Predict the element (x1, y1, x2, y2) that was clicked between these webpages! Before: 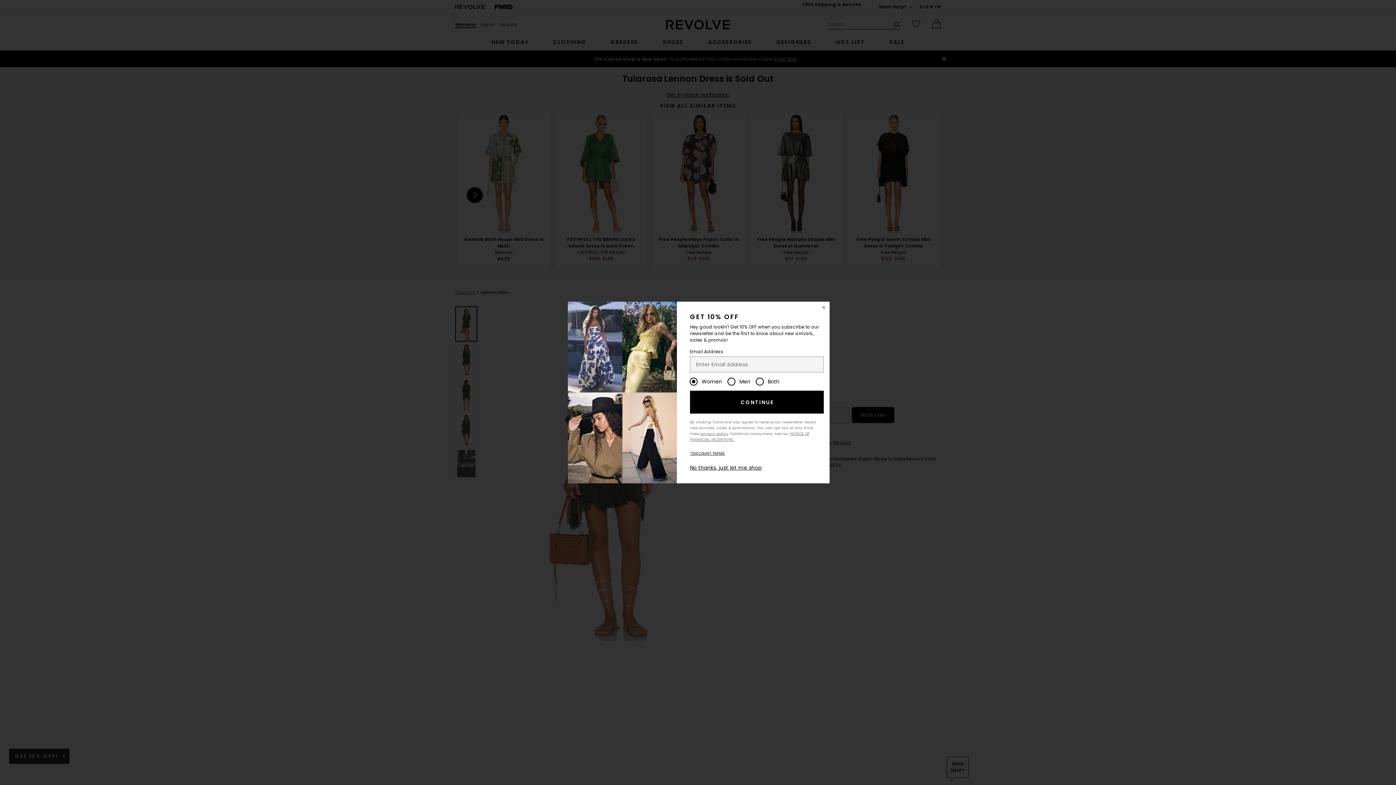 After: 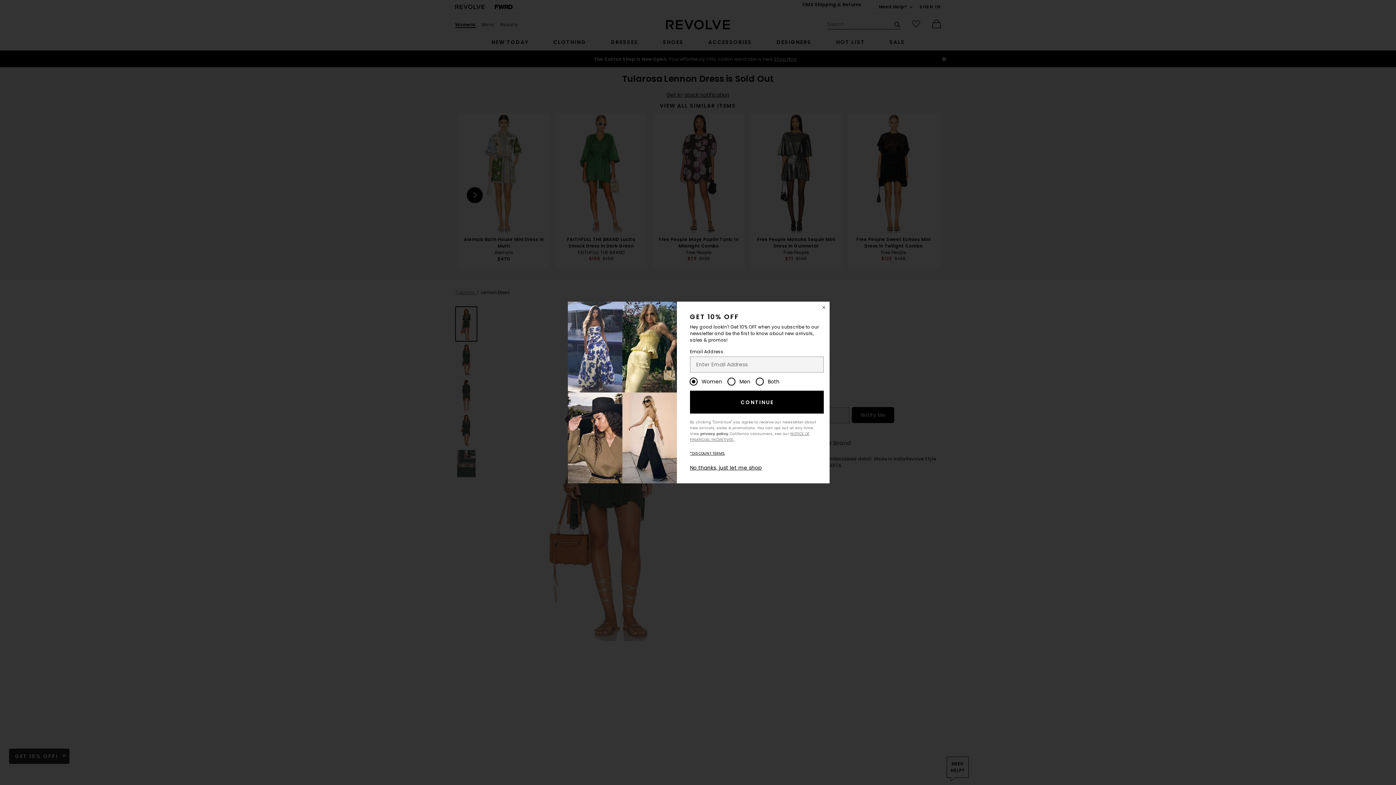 Action: label: privacy policy bbox: (700, 431, 728, 436)